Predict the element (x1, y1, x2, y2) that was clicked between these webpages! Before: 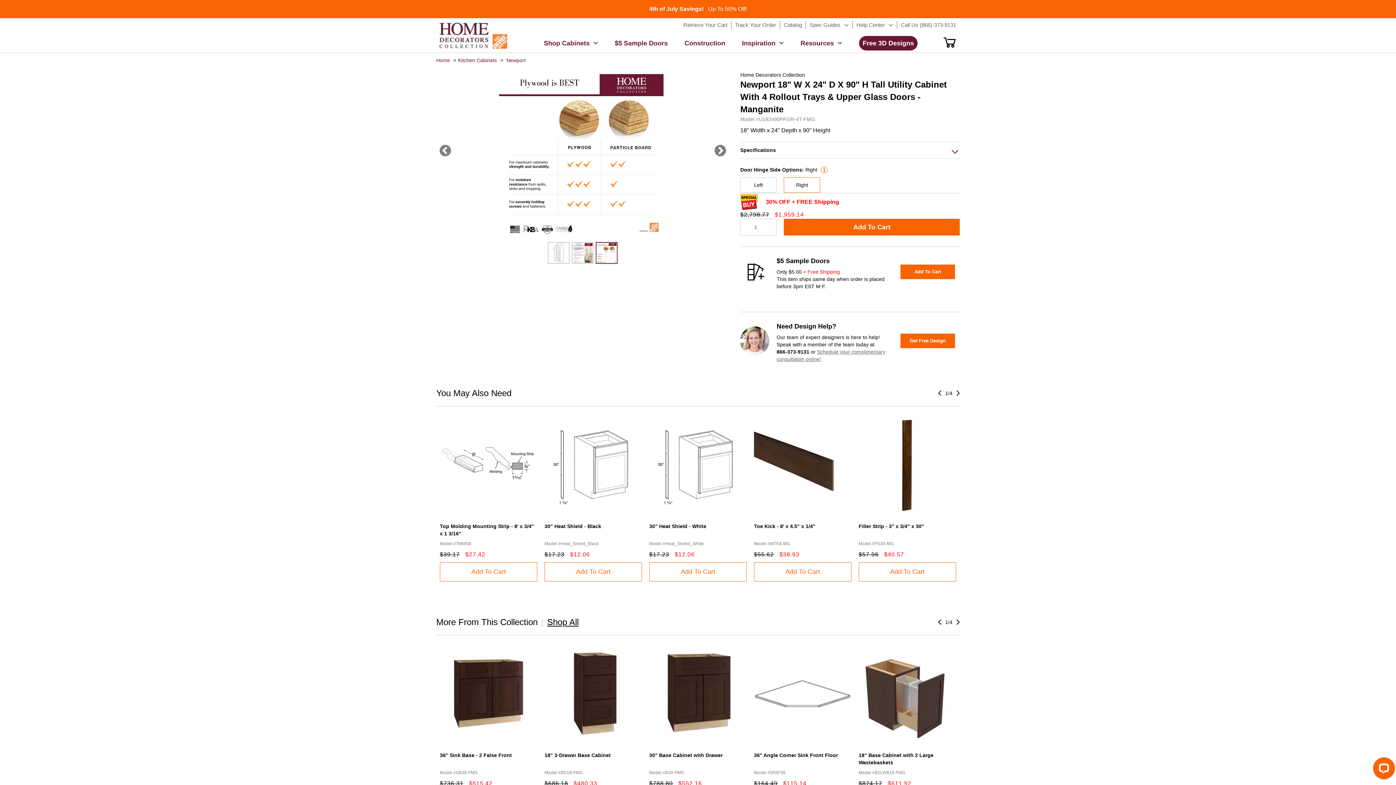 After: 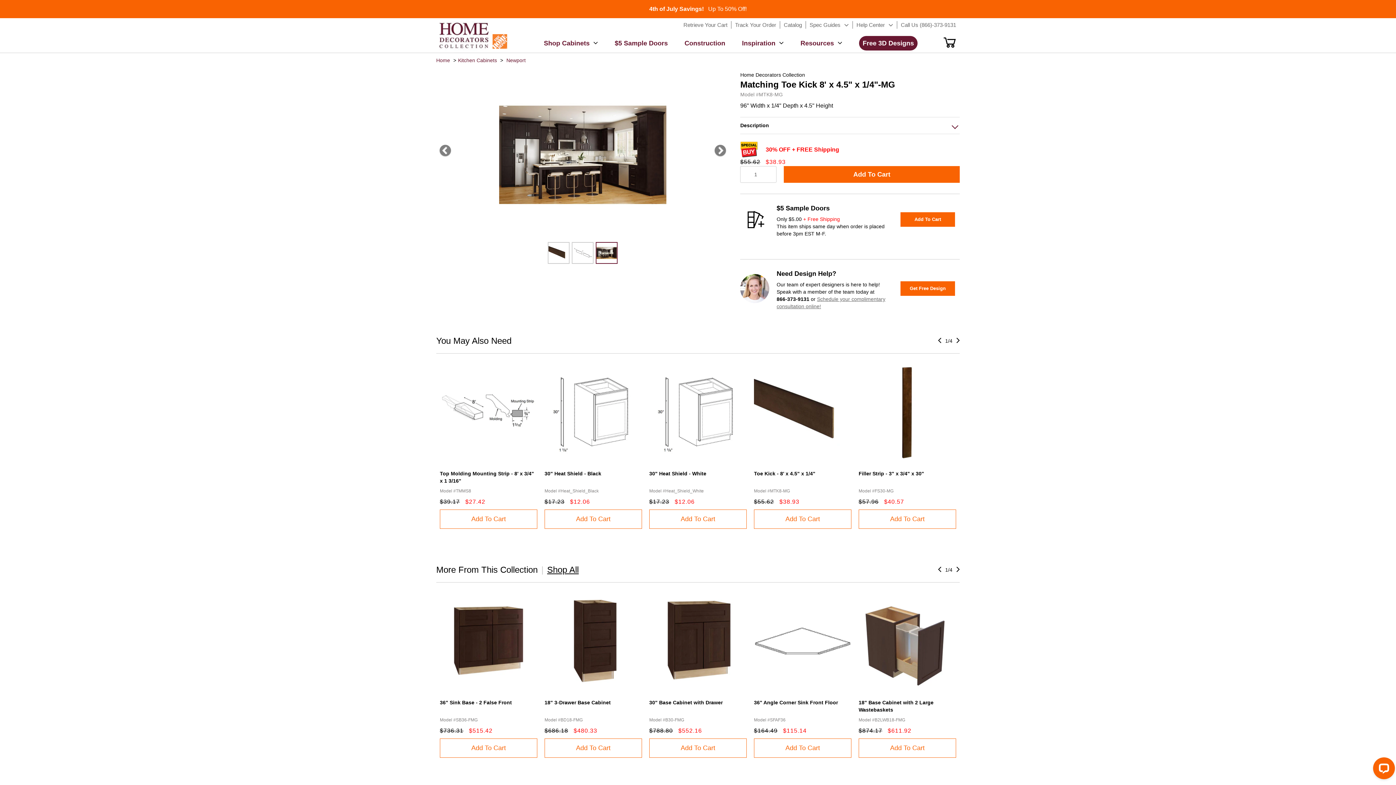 Action: bbox: (754, 523, 815, 529) label: Toe Kick - 8' x 4.5" x 1/4"